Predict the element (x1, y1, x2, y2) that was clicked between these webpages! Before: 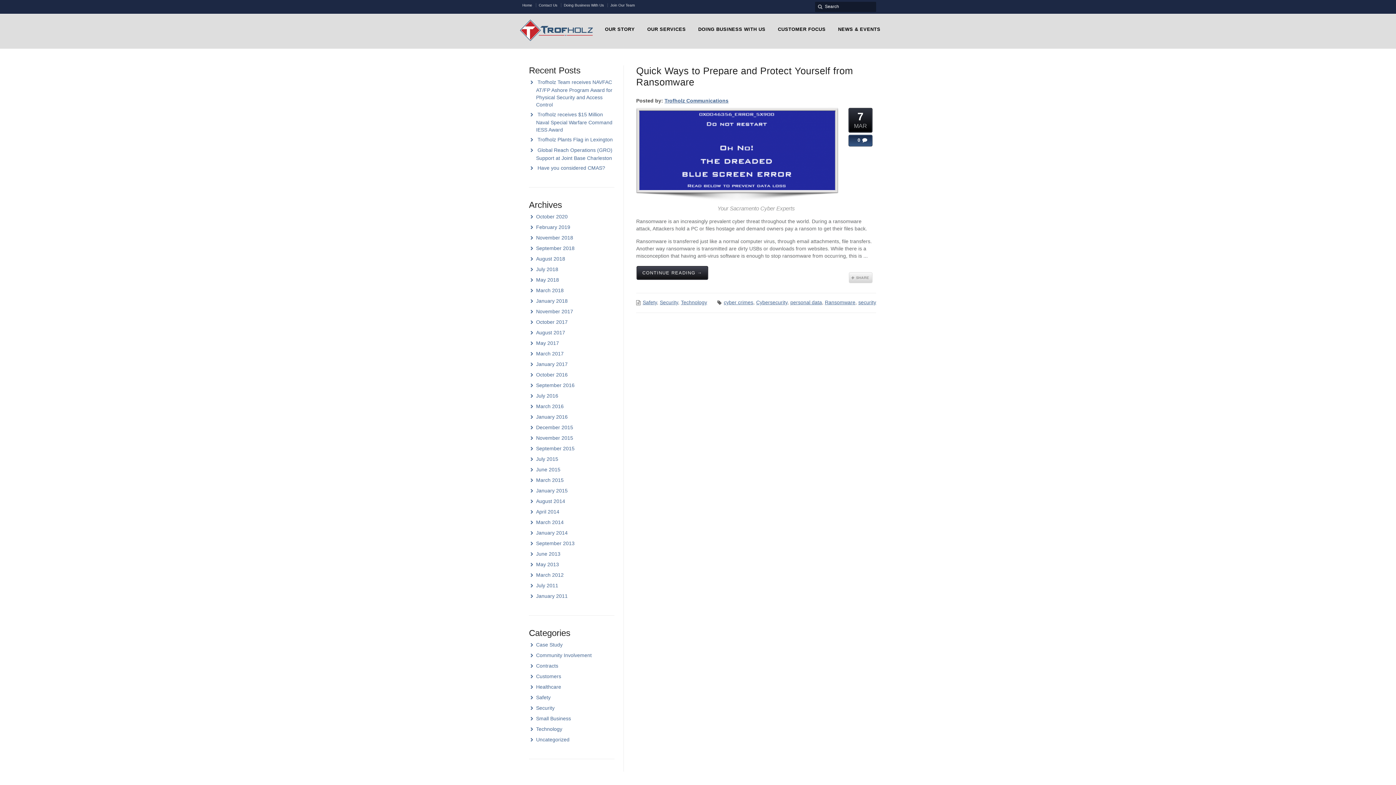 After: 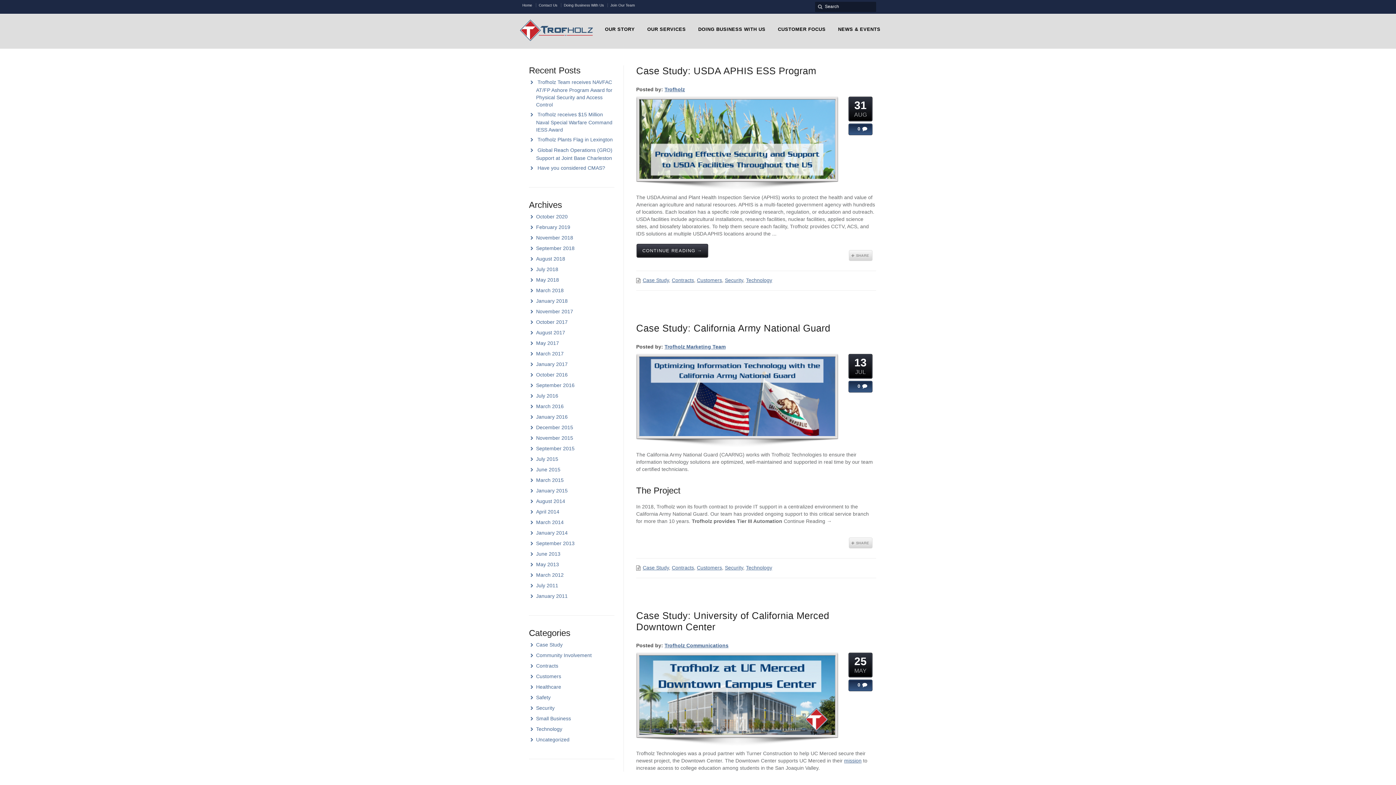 Action: label: Technology bbox: (536, 726, 562, 732)